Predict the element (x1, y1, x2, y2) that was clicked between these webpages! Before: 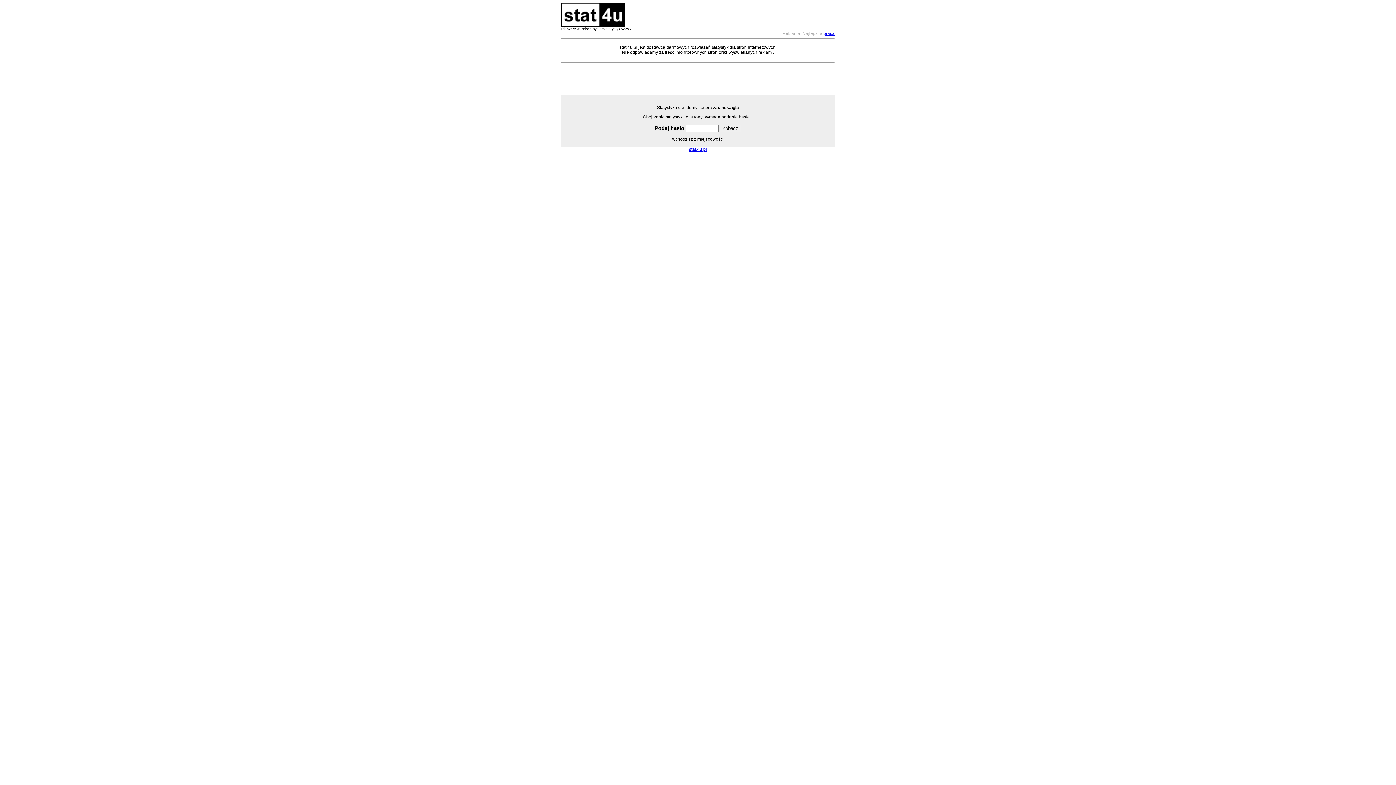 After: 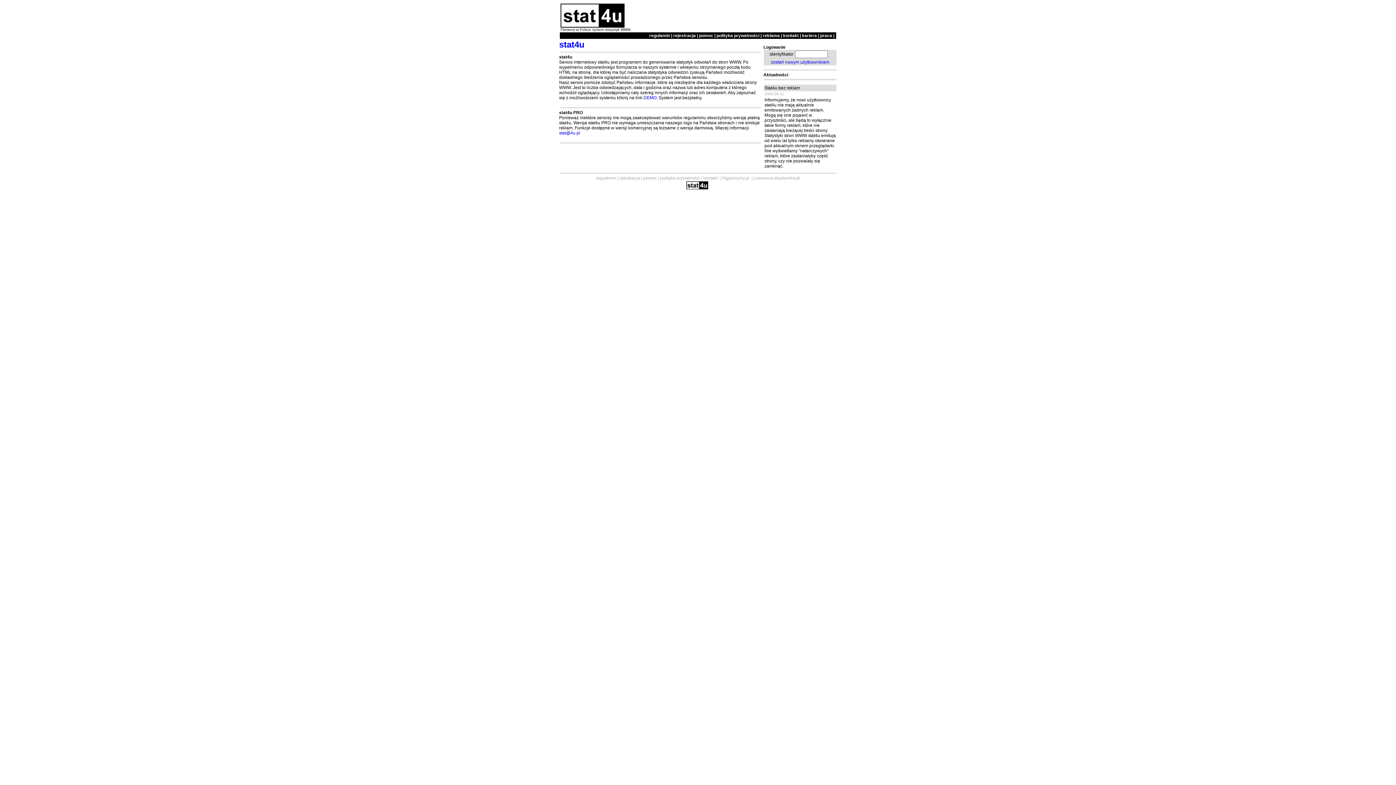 Action: label: stat.4u.pl bbox: (689, 146, 707, 152)